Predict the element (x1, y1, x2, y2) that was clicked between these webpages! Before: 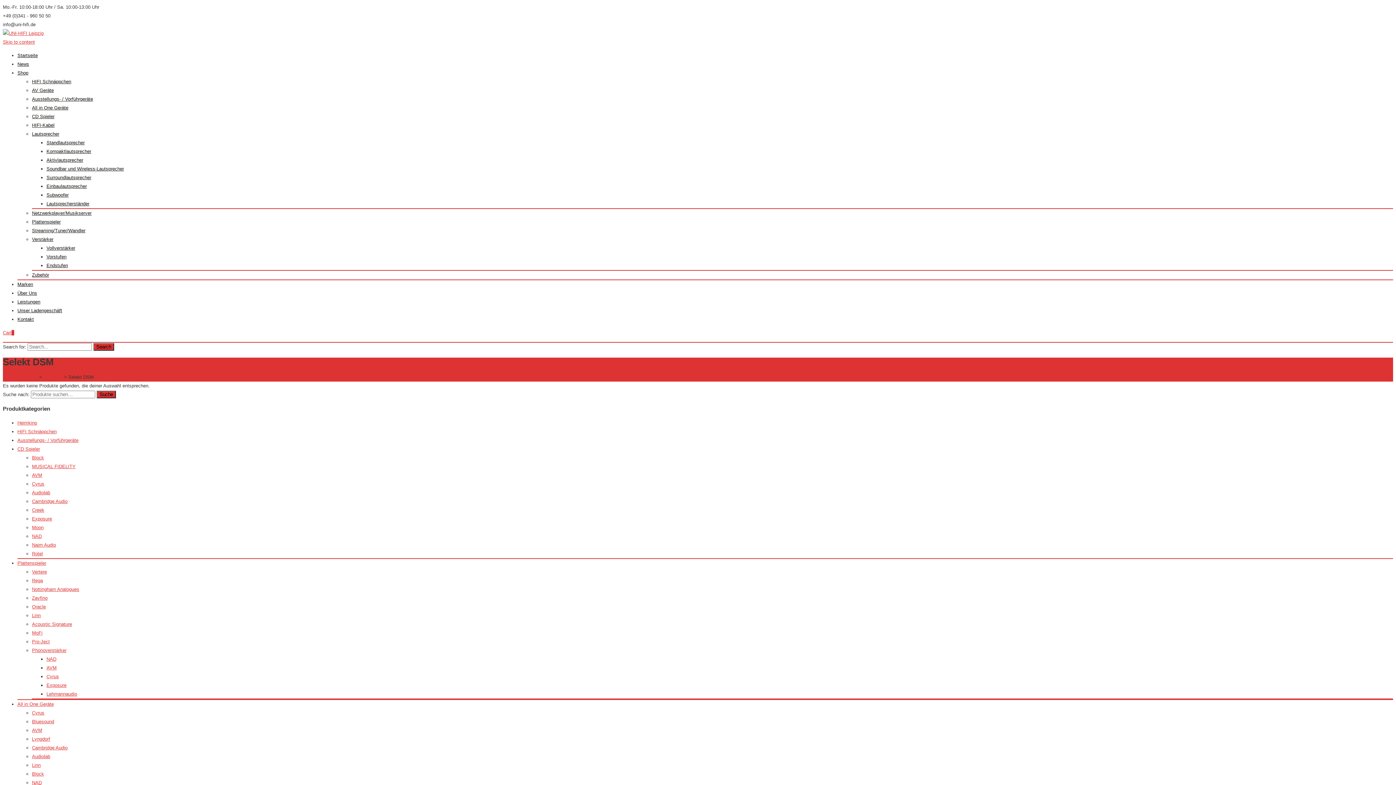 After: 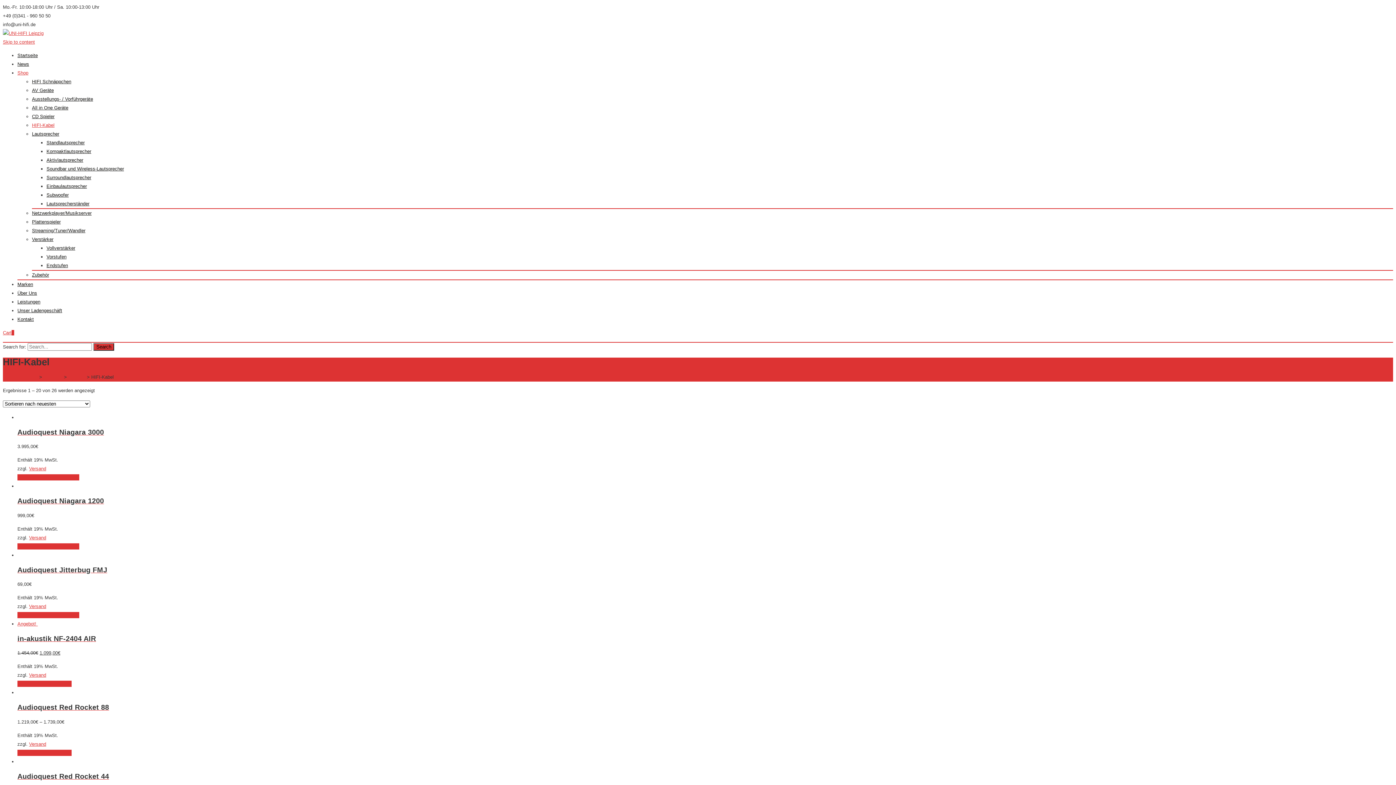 Action: bbox: (32, 122, 54, 128) label: HIFI-Kabel